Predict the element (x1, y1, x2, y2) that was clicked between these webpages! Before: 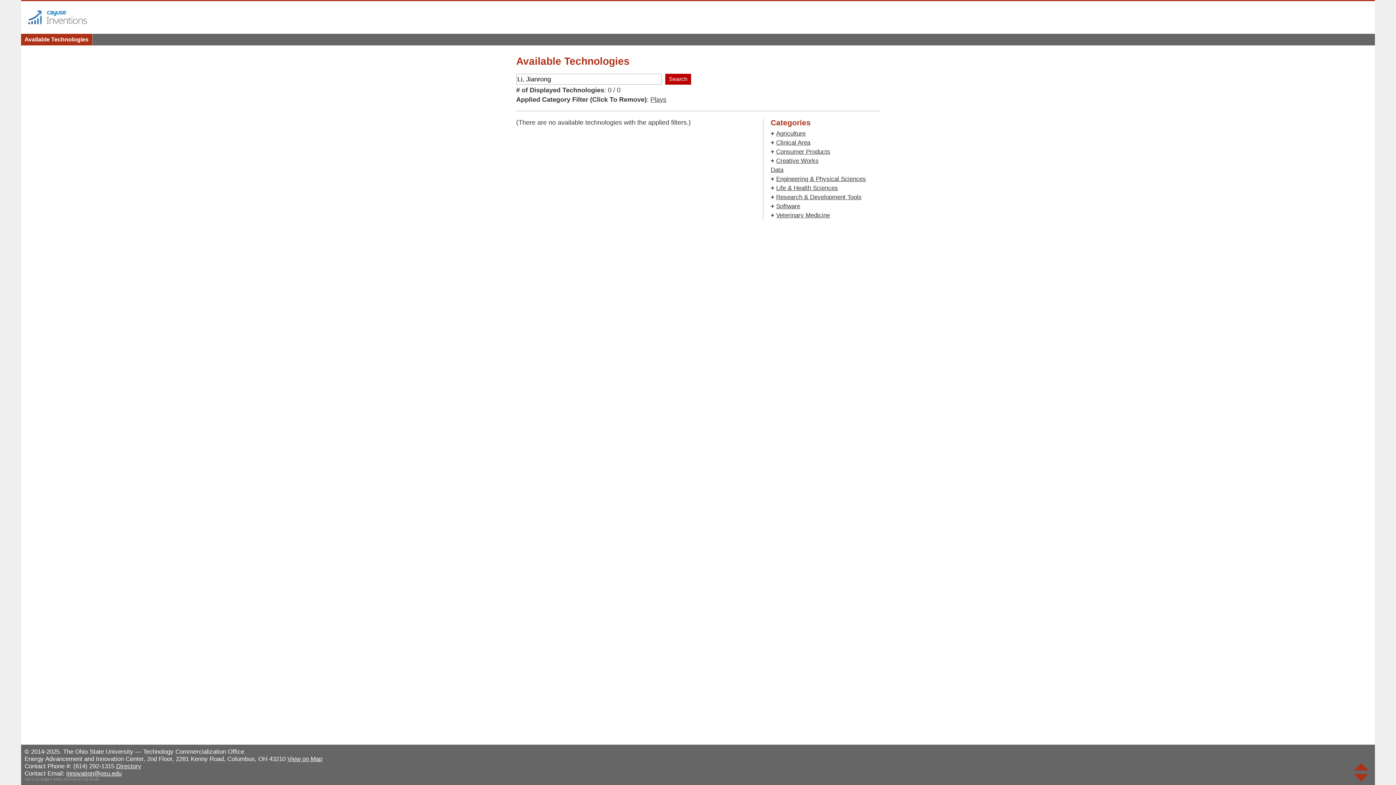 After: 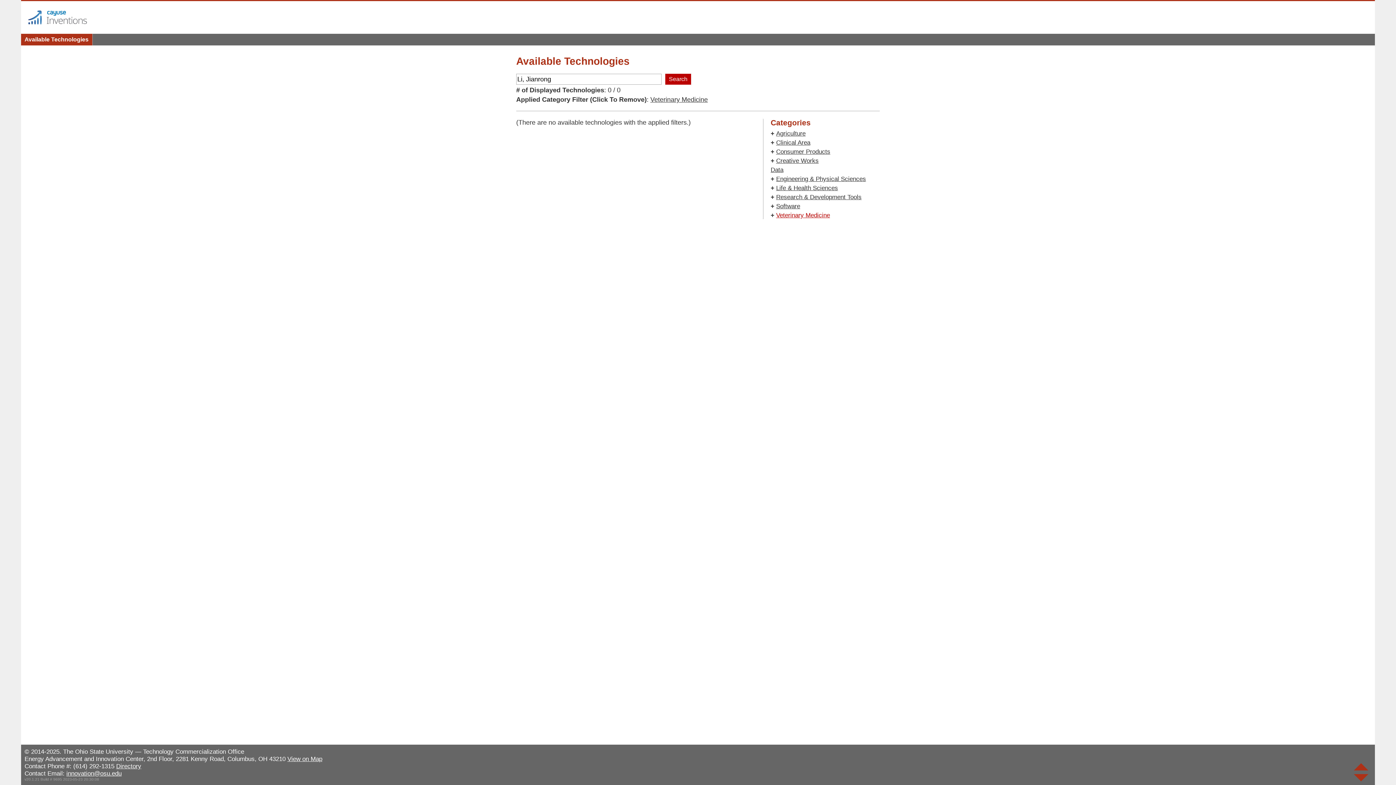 Action: label: Veterinary Medicine bbox: (776, 212, 830, 218)